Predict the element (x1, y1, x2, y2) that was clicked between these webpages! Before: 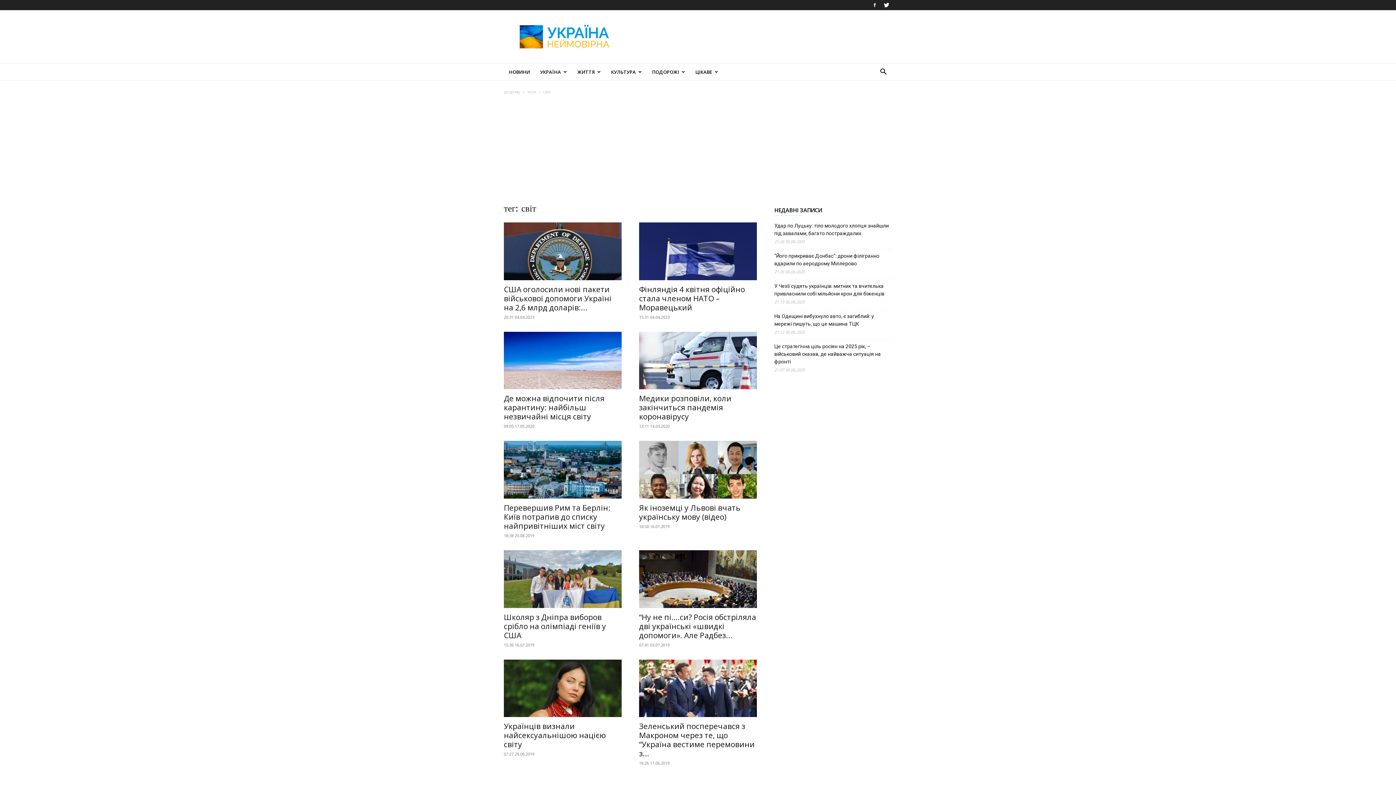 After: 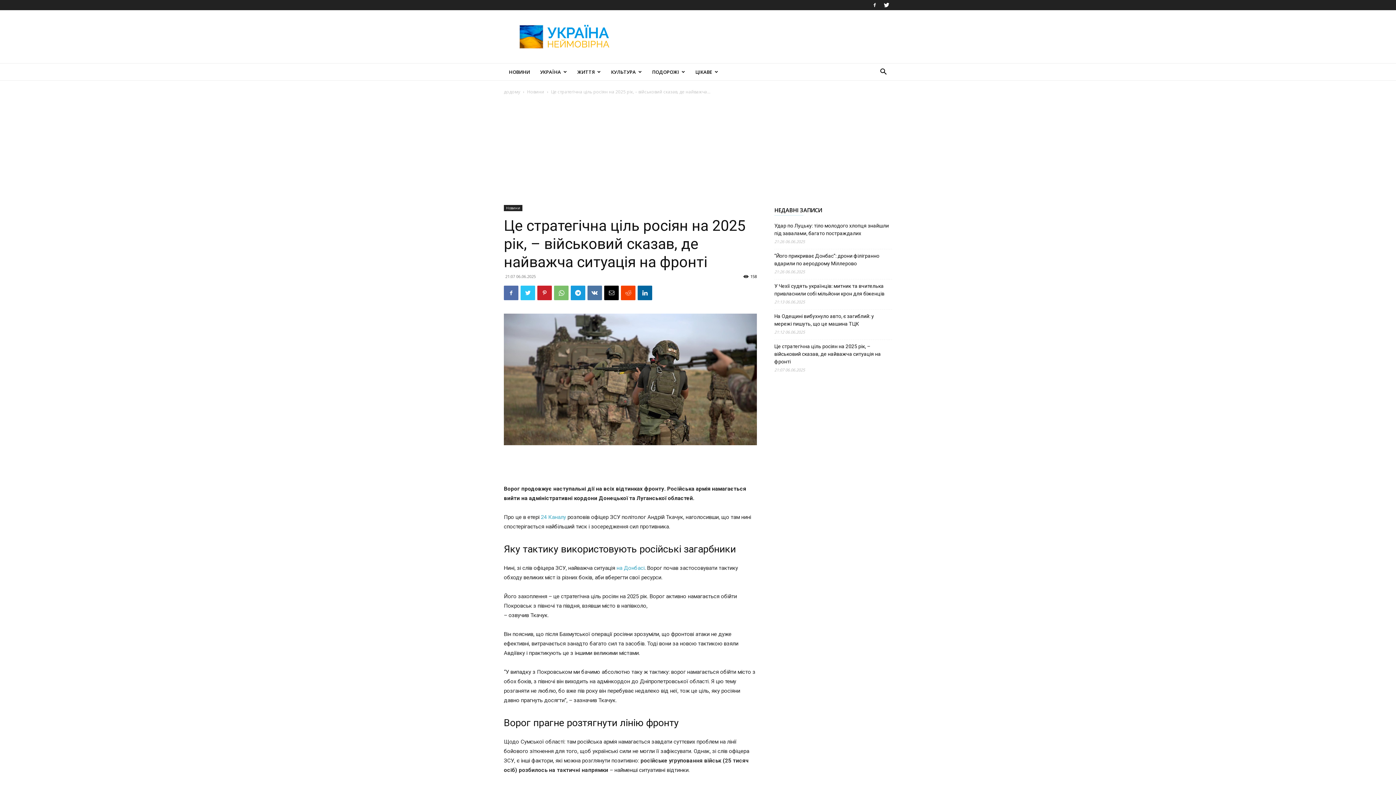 Action: bbox: (774, 342, 892, 365) label: Це стратегічна ціль росіян на 2025 рік, – військовий сказав, де найважча ситуація на фронті